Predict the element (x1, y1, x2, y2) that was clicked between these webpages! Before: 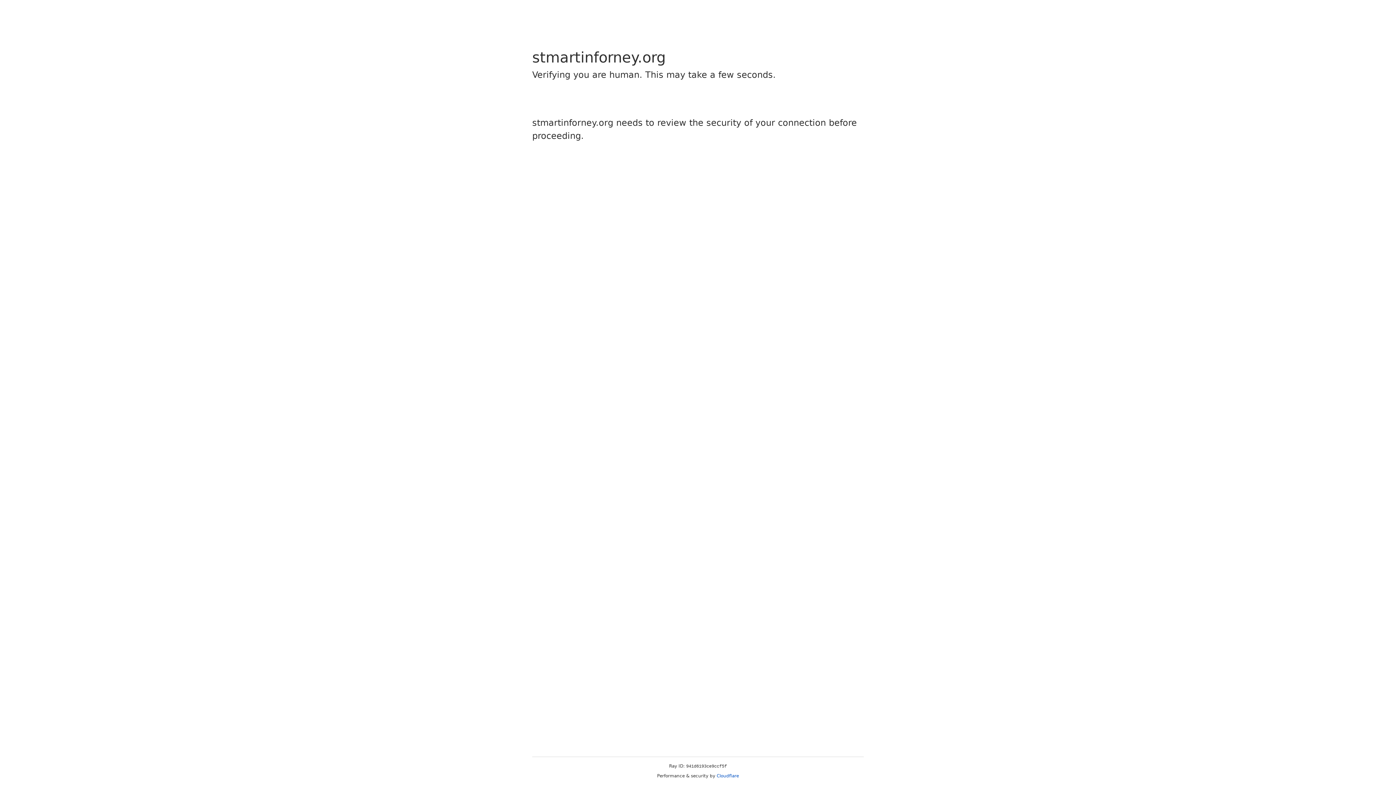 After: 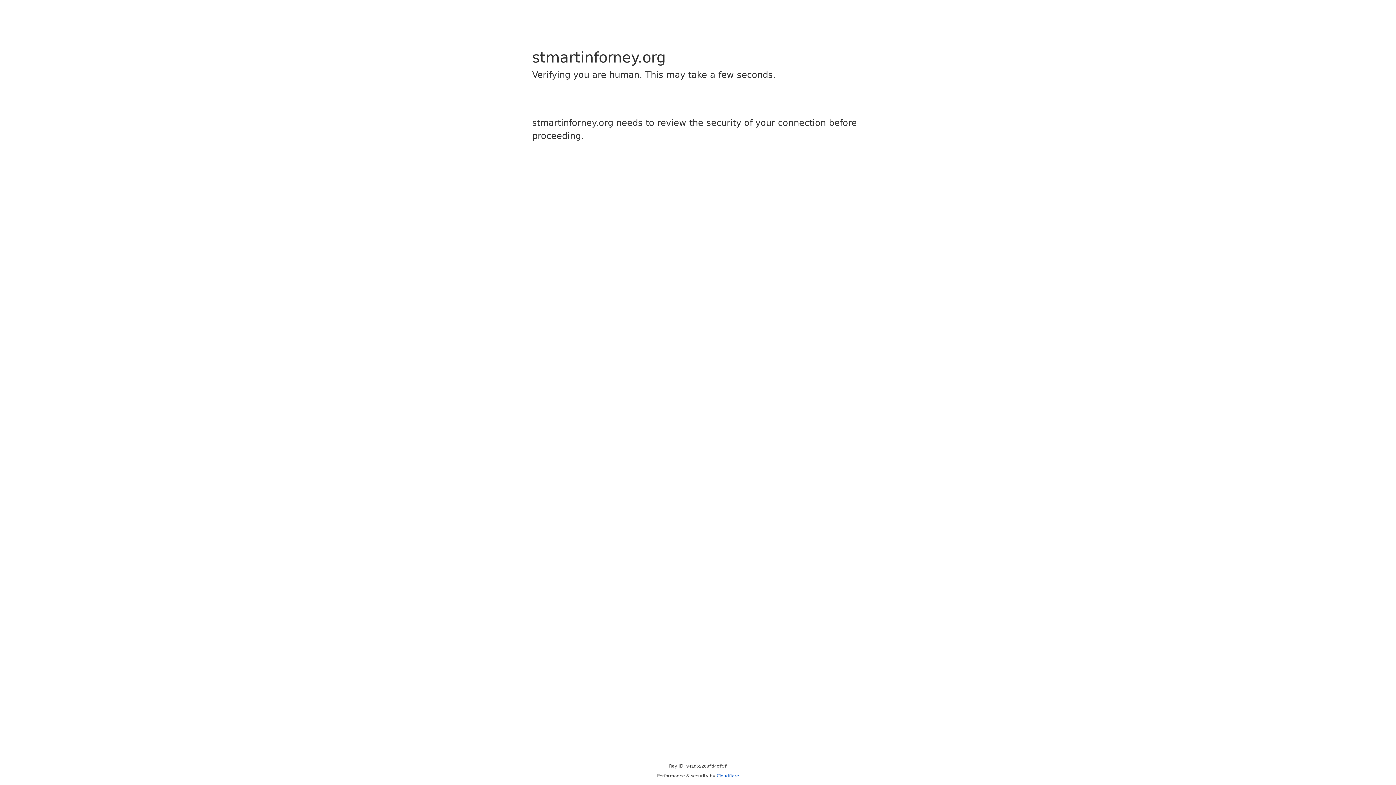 Action: bbox: (716, 773, 739, 778) label: Cloudflare